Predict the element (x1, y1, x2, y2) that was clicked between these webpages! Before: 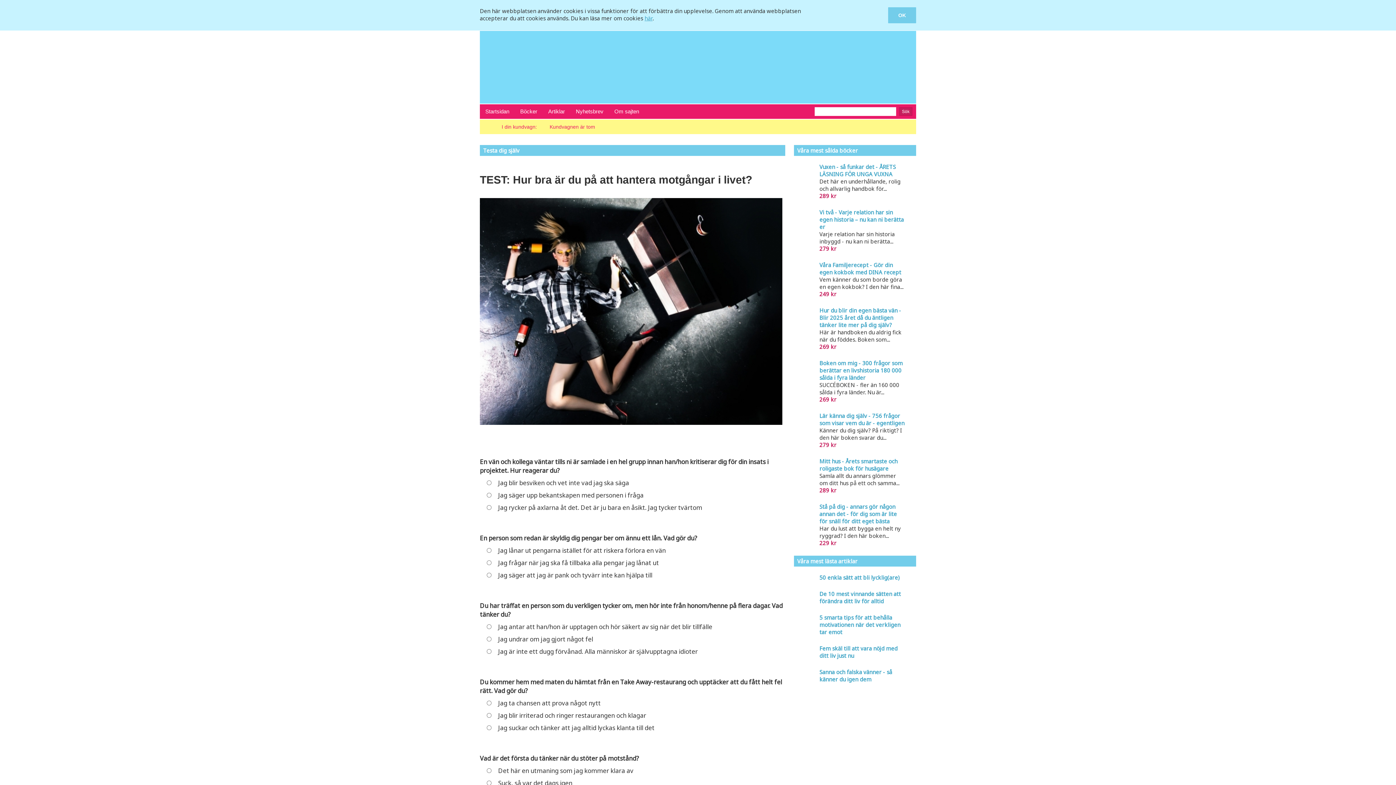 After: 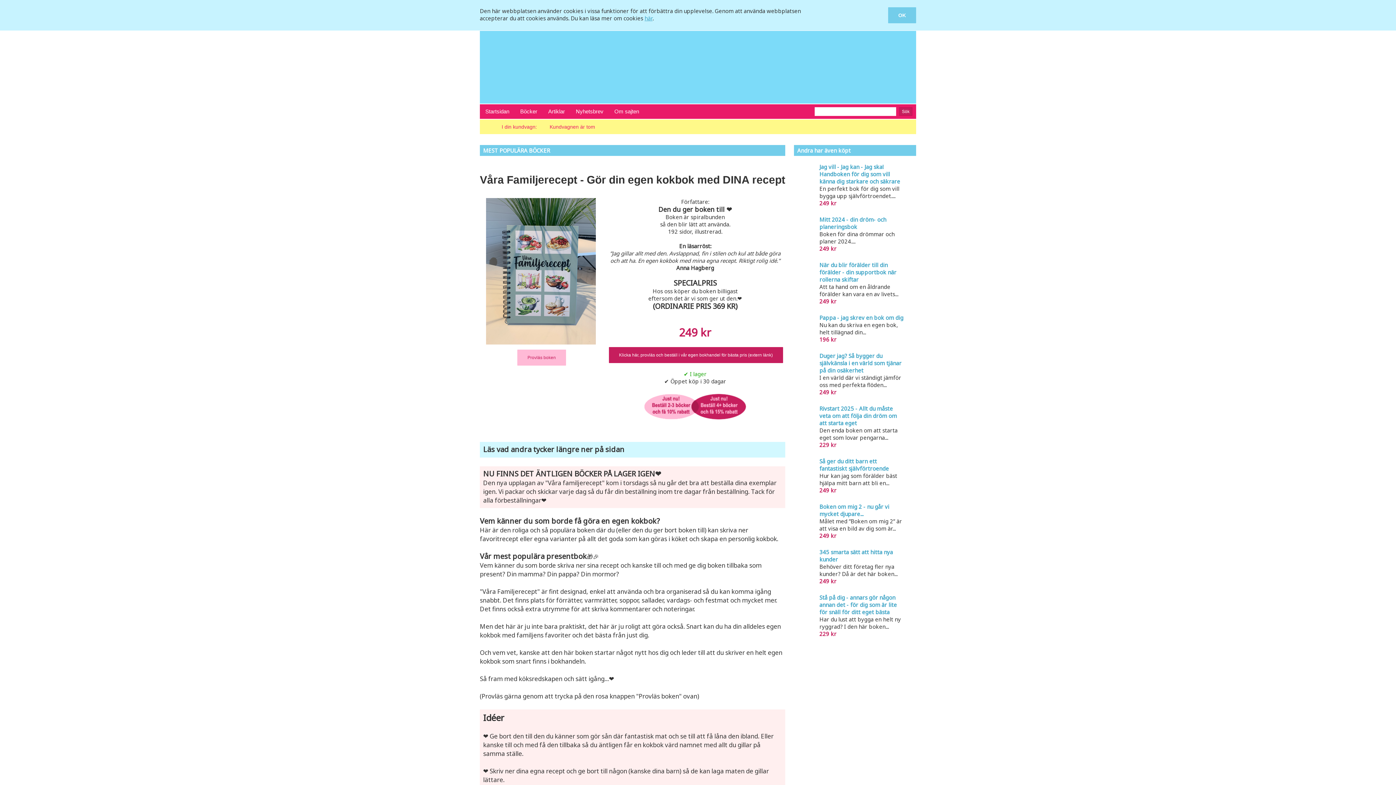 Action: label: Våra Familjerecept - Gör din egen kokbok med DINA recept
Vem känner du som borde göra en egen kokbok? I den här fina...
249 kr bbox: (819, 261, 905, 297)